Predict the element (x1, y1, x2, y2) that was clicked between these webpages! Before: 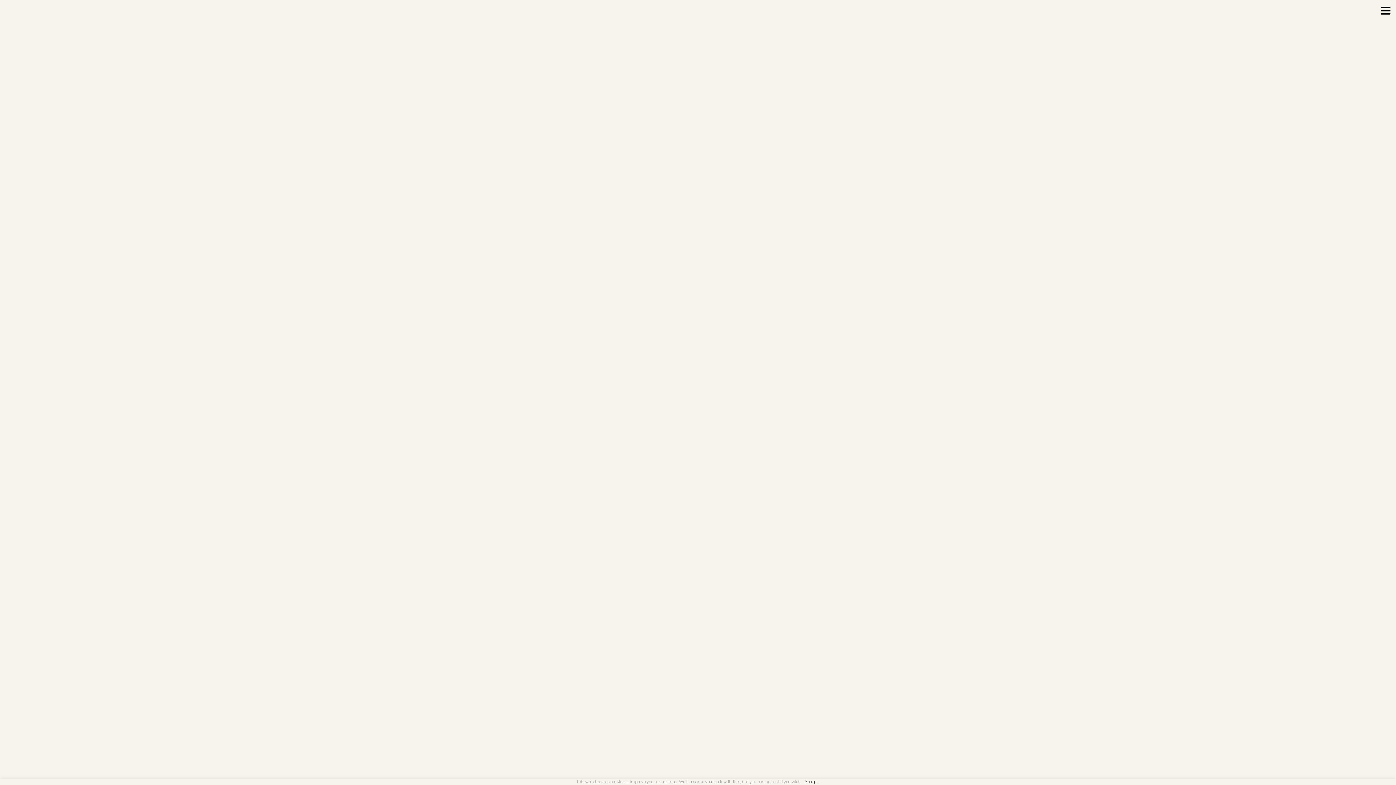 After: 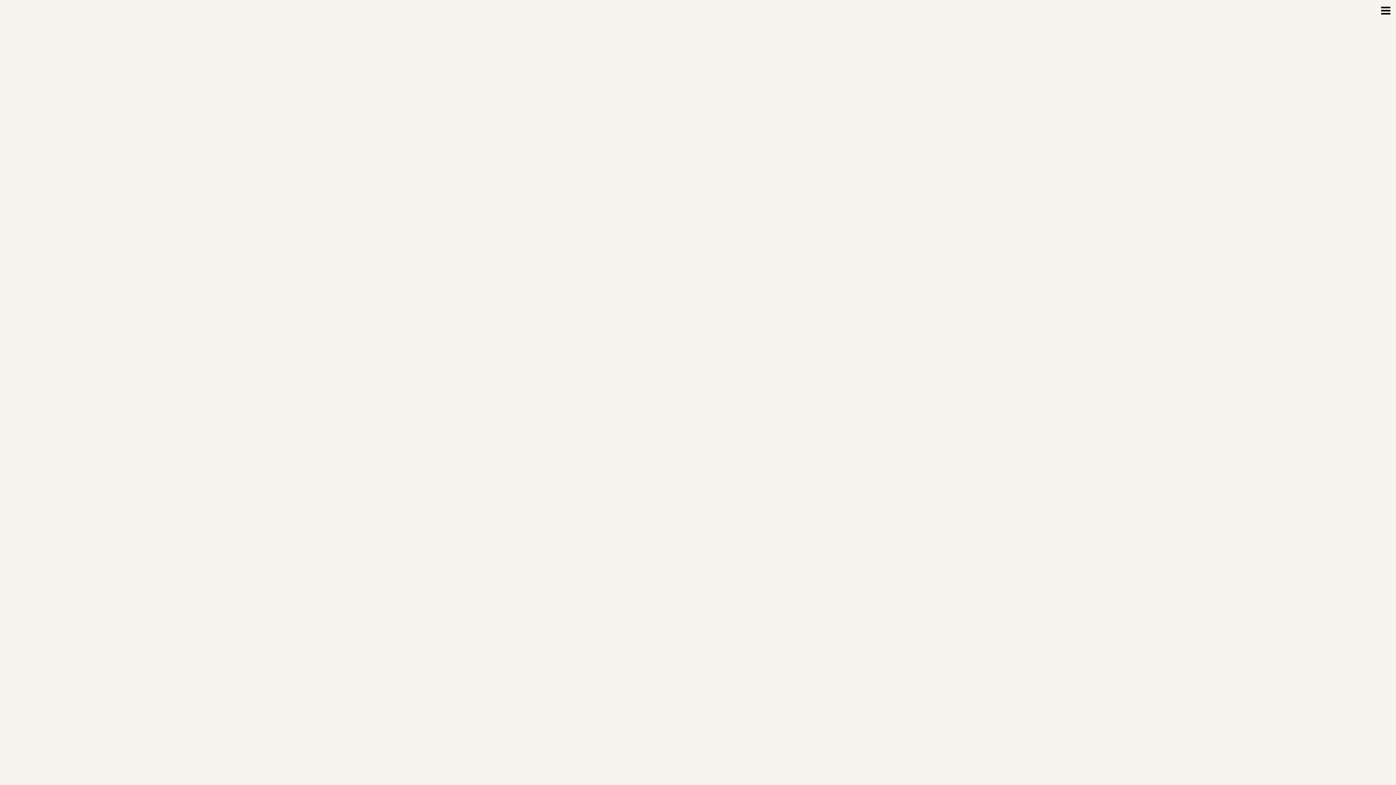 Action: bbox: (804, 780, 818, 784) label: Accept